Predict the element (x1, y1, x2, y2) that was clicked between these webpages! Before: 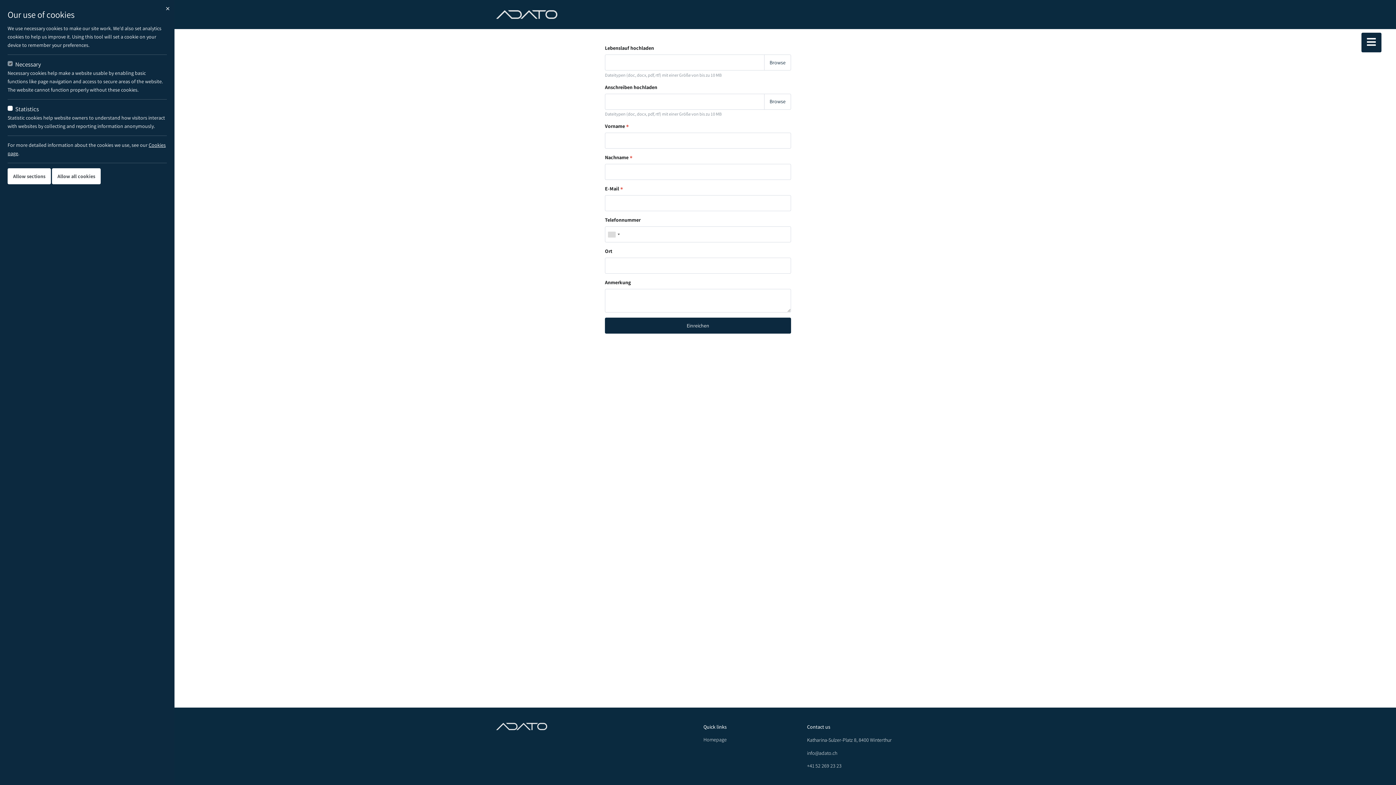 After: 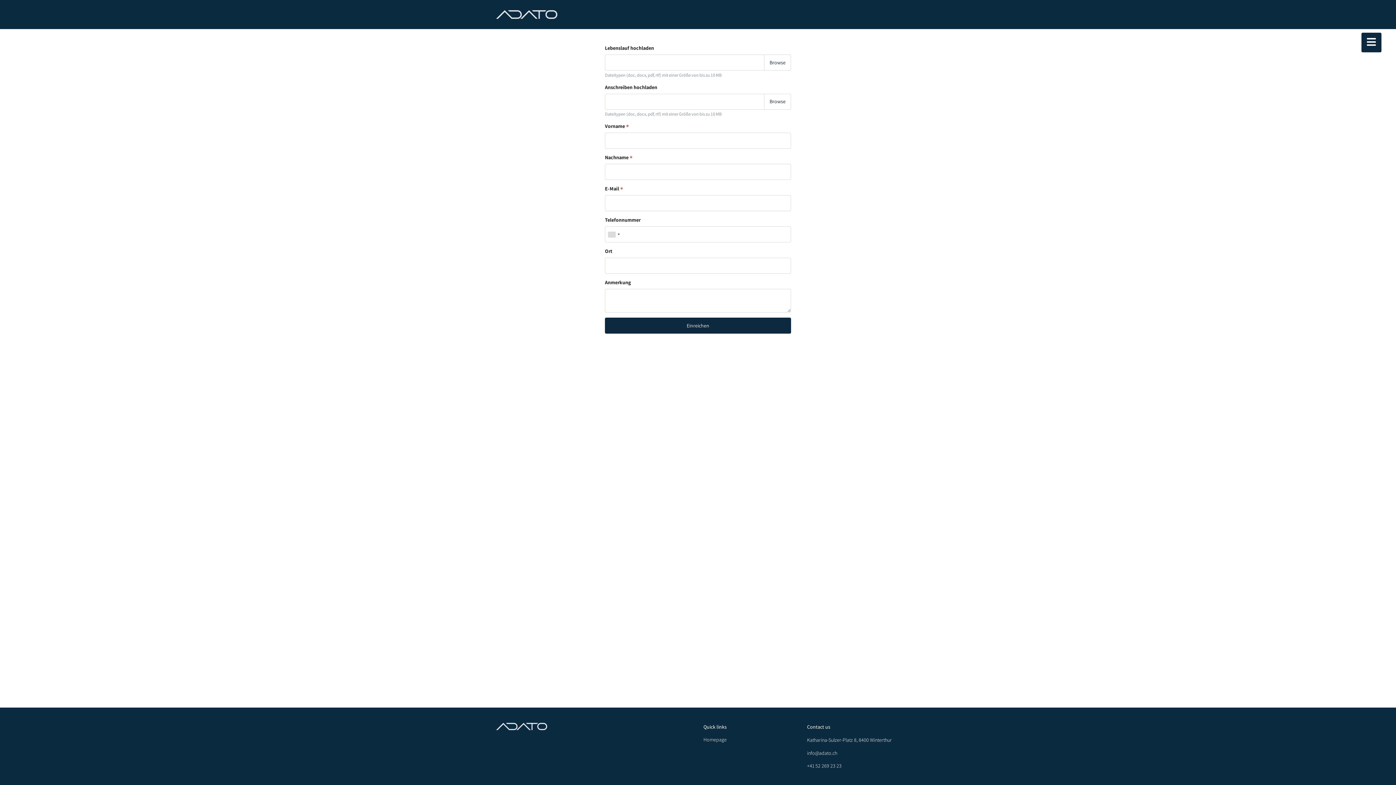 Action: label: Allow all cookies bbox: (52, 168, 100, 184)